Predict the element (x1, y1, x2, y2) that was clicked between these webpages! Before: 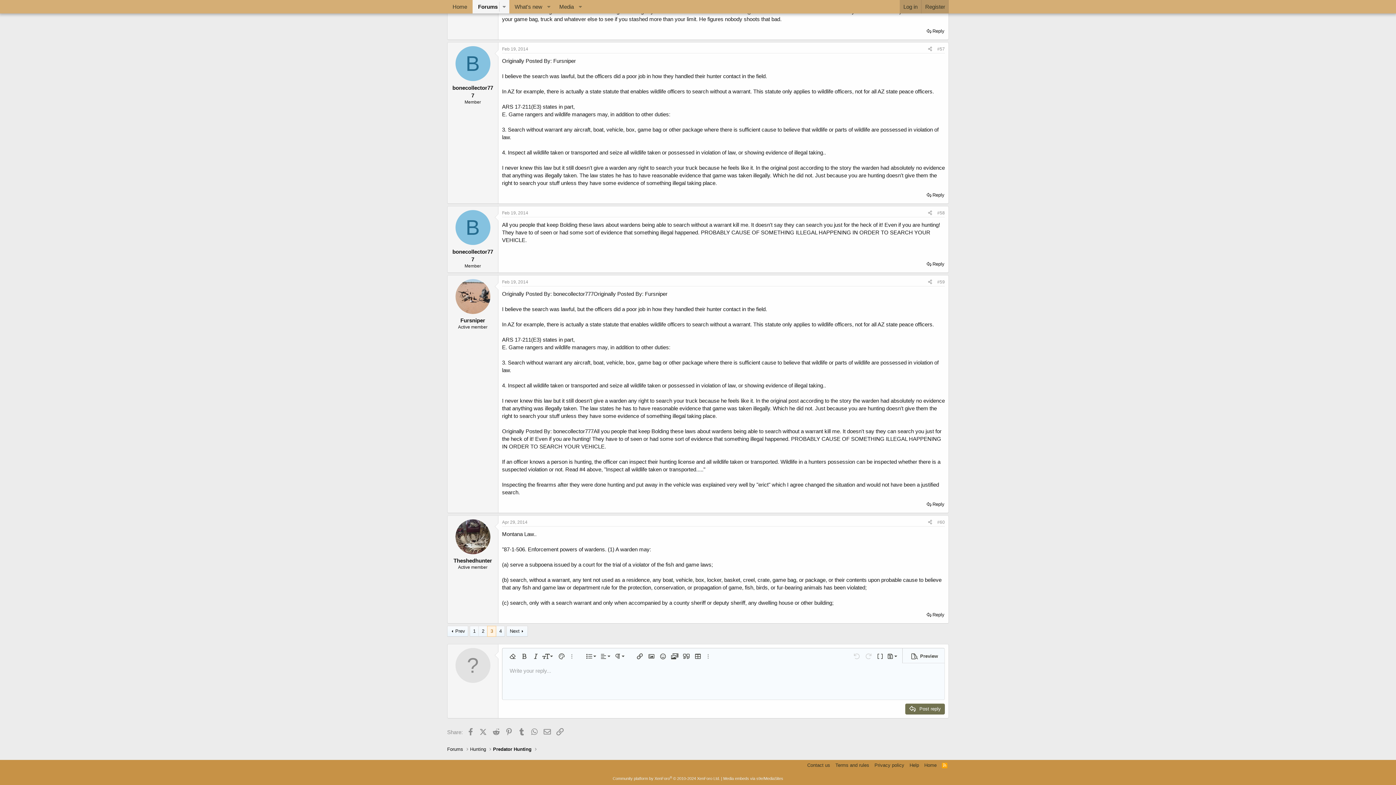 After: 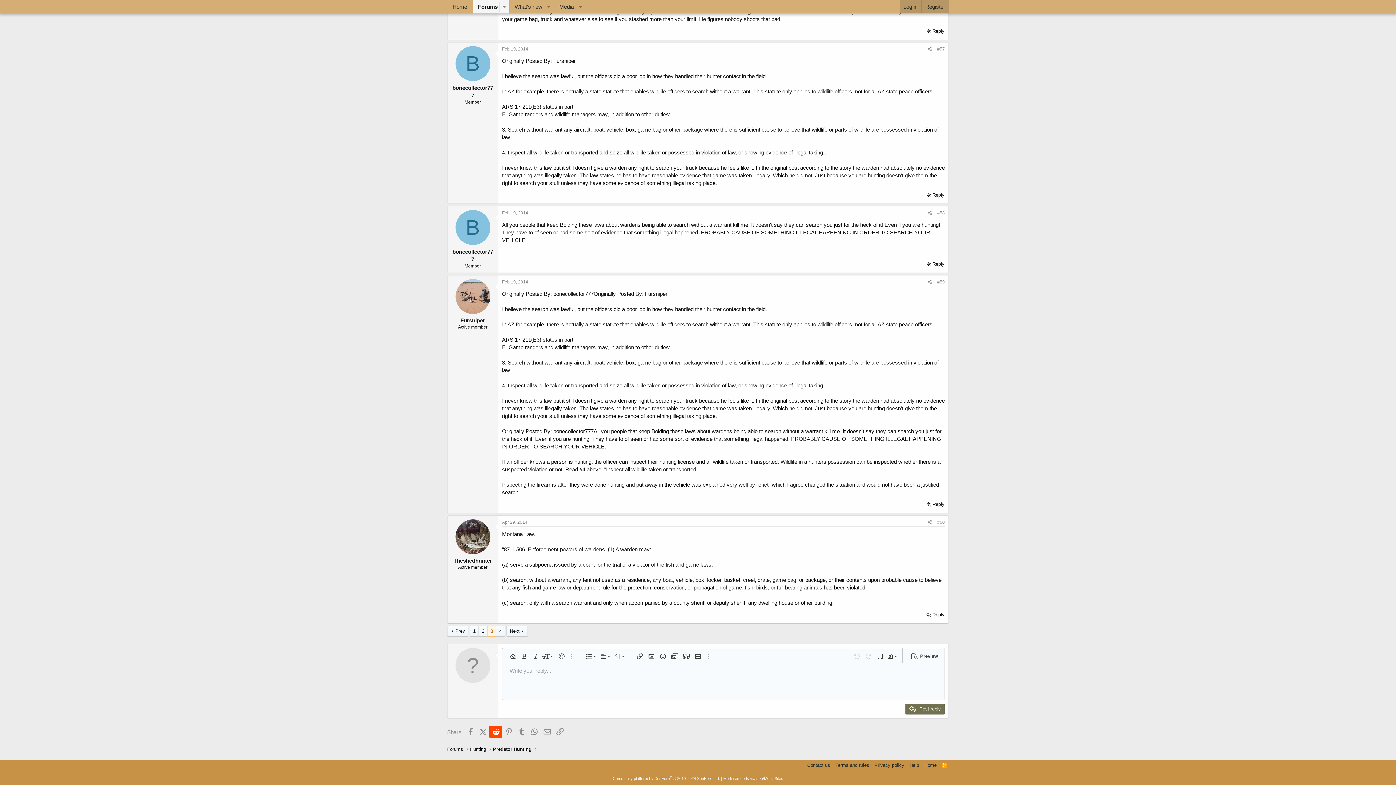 Action: label: Reddit bbox: (489, 726, 502, 738)